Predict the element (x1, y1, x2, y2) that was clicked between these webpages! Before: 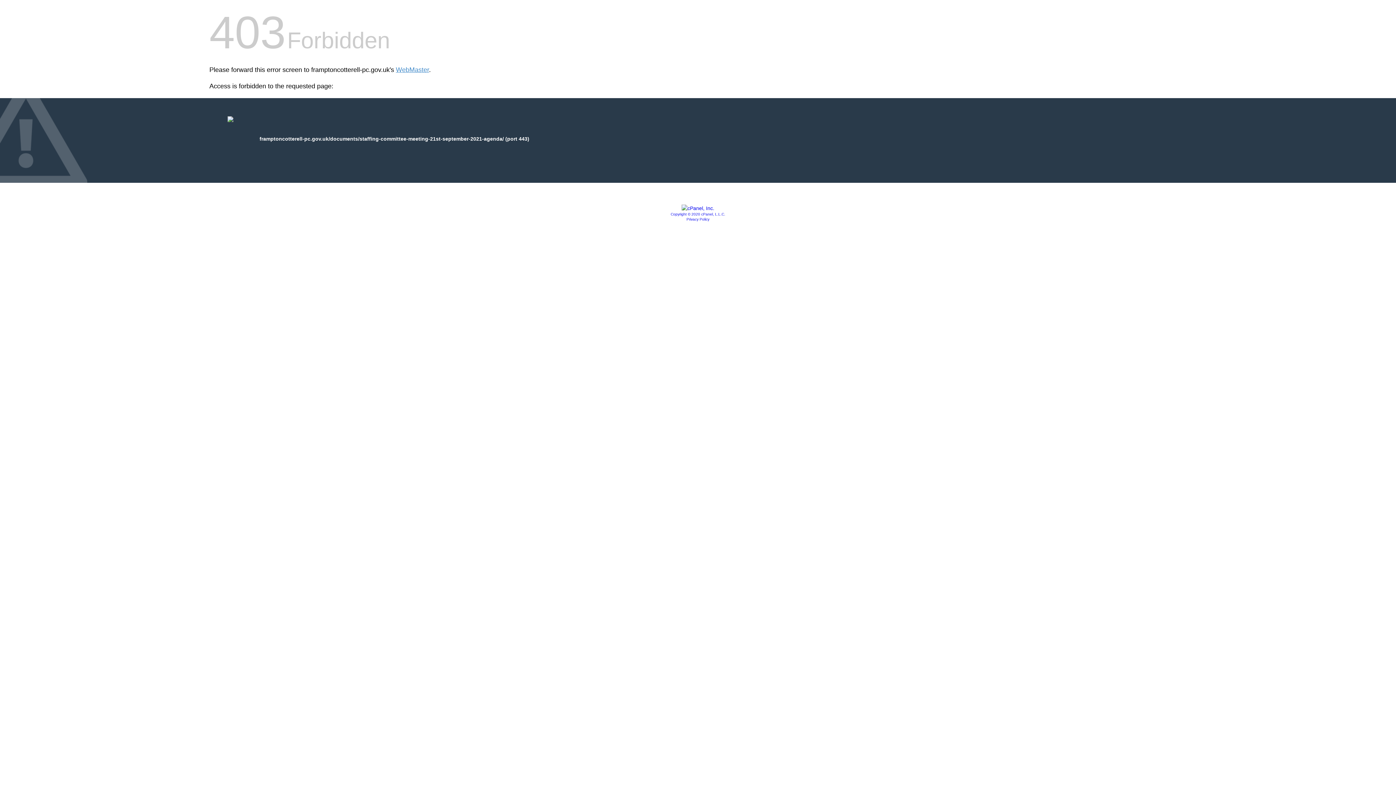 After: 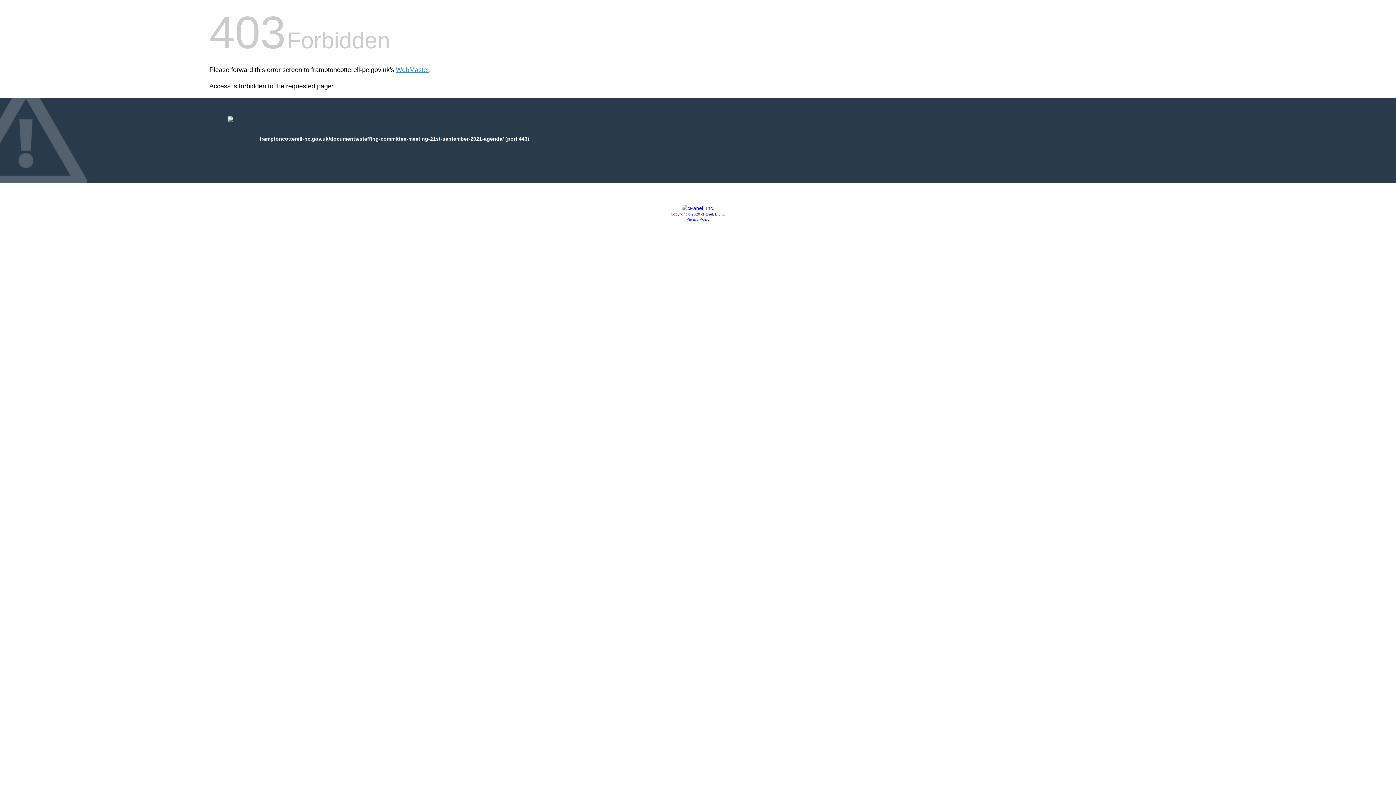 Action: label: Privacy Policy bbox: (686, 217, 709, 221)